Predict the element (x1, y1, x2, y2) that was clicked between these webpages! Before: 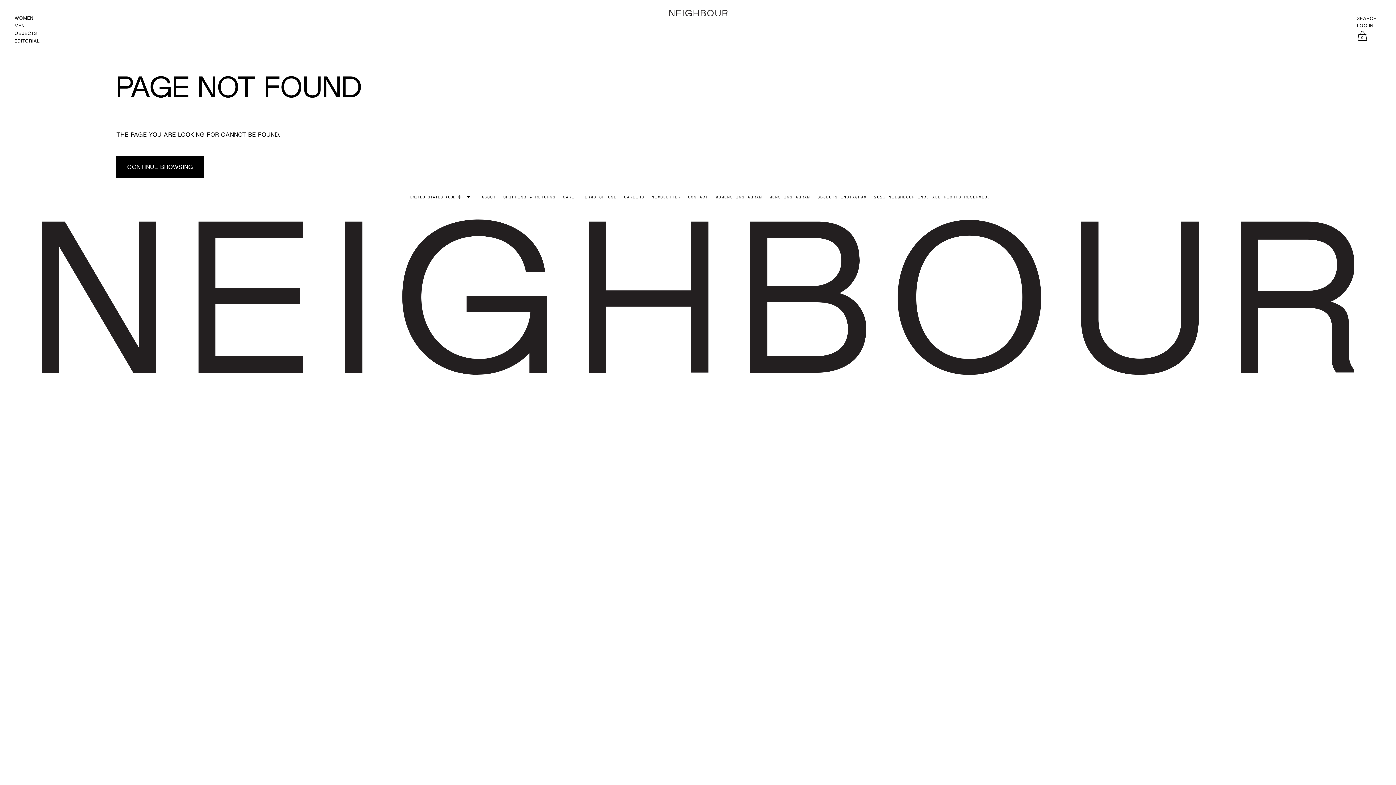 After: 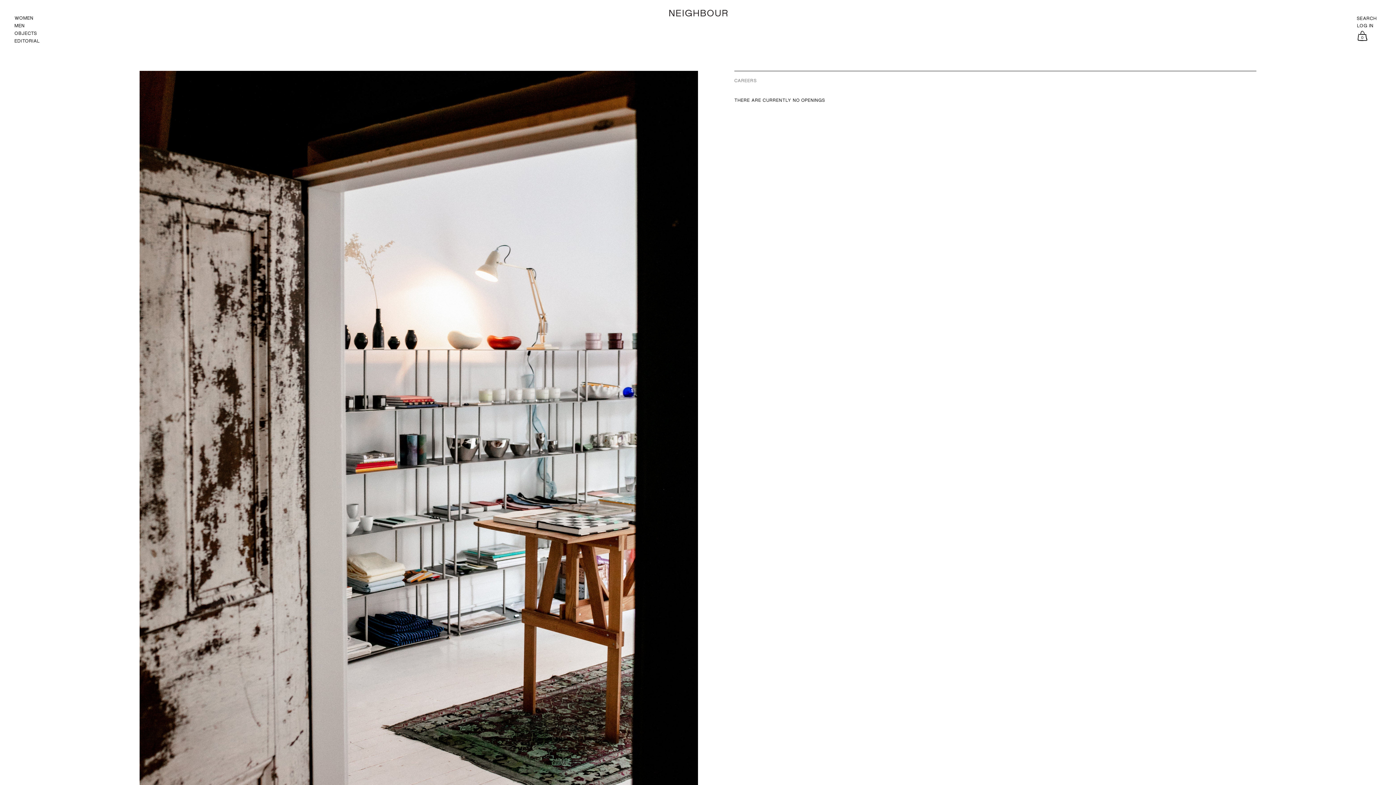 Action: label: CAREERS bbox: (624, 194, 644, 199)